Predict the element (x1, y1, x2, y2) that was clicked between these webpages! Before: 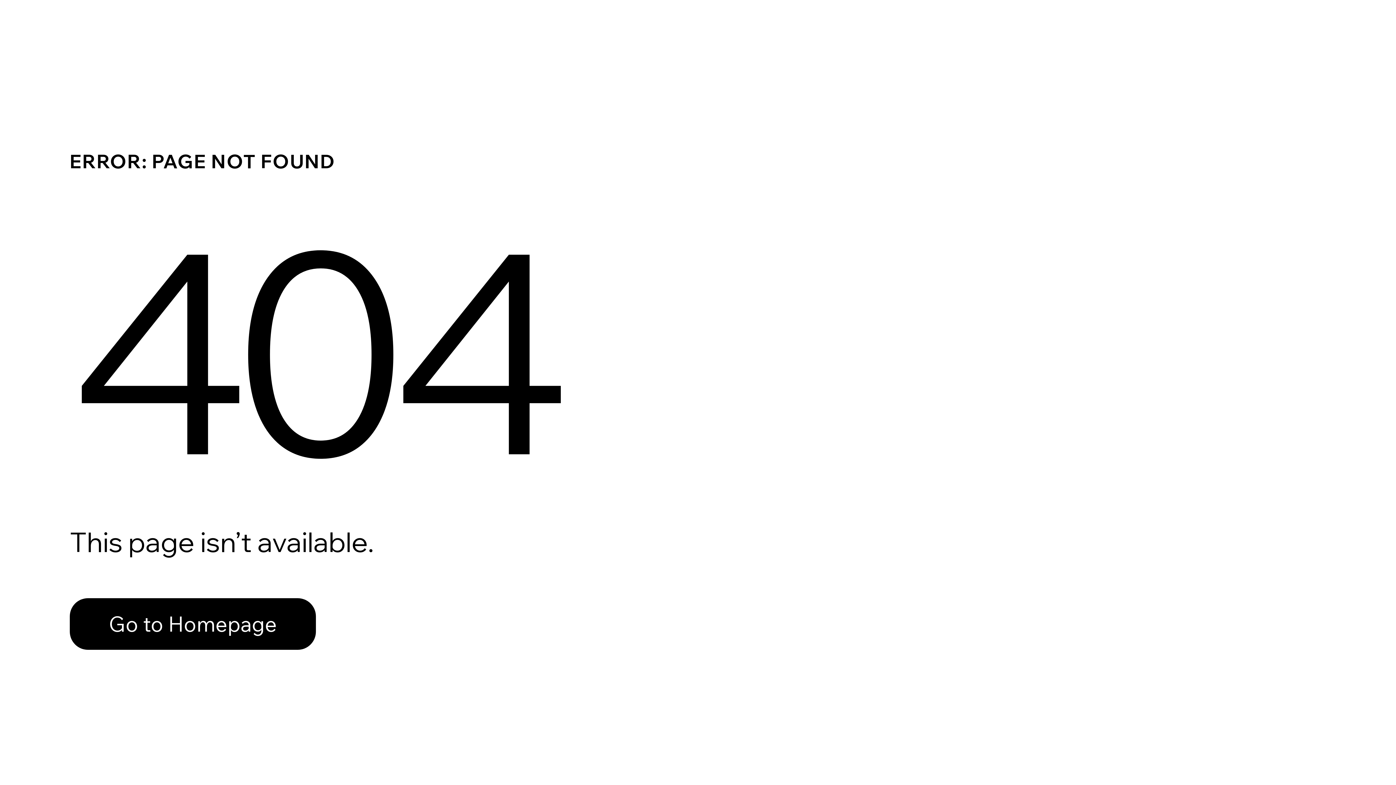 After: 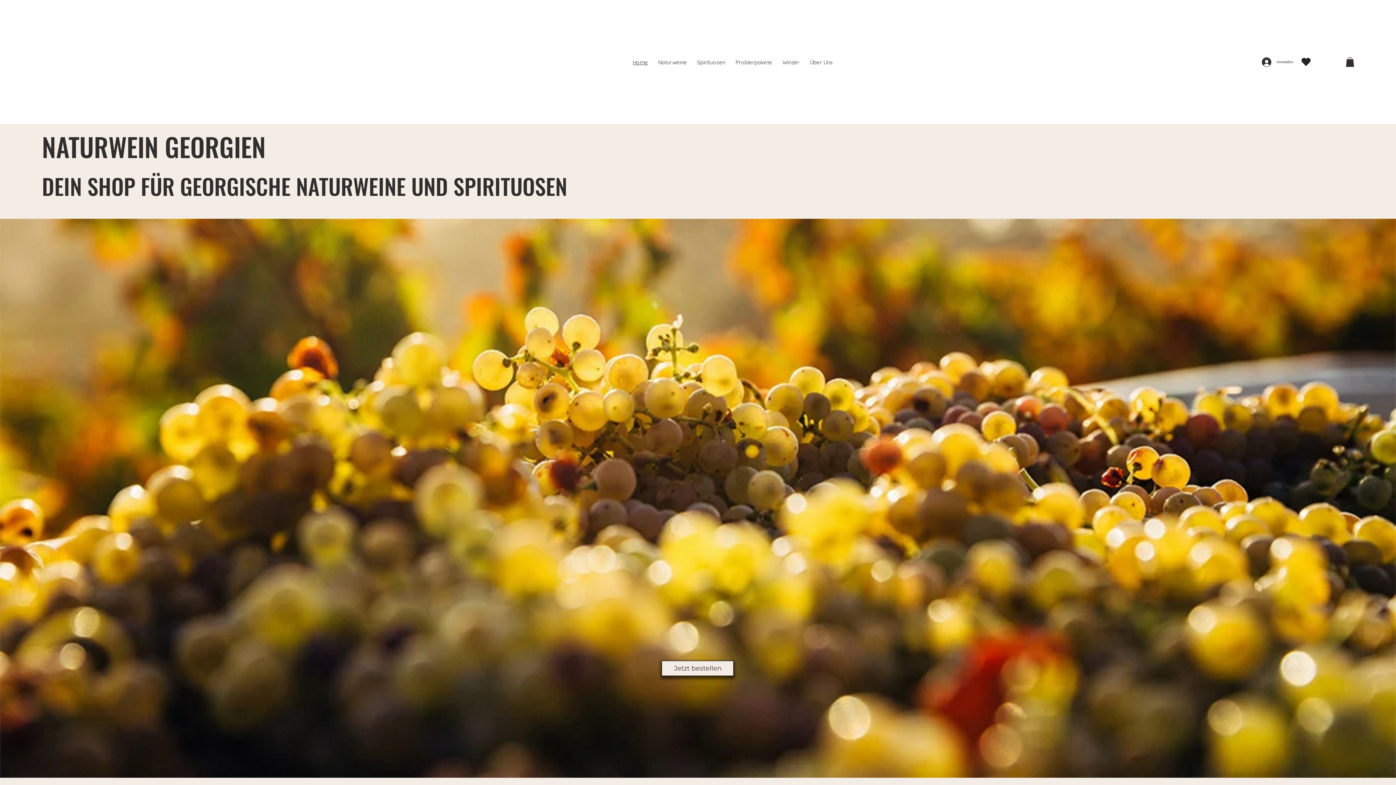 Action: bbox: (69, 582, 768, 659) label: Go to Homepage